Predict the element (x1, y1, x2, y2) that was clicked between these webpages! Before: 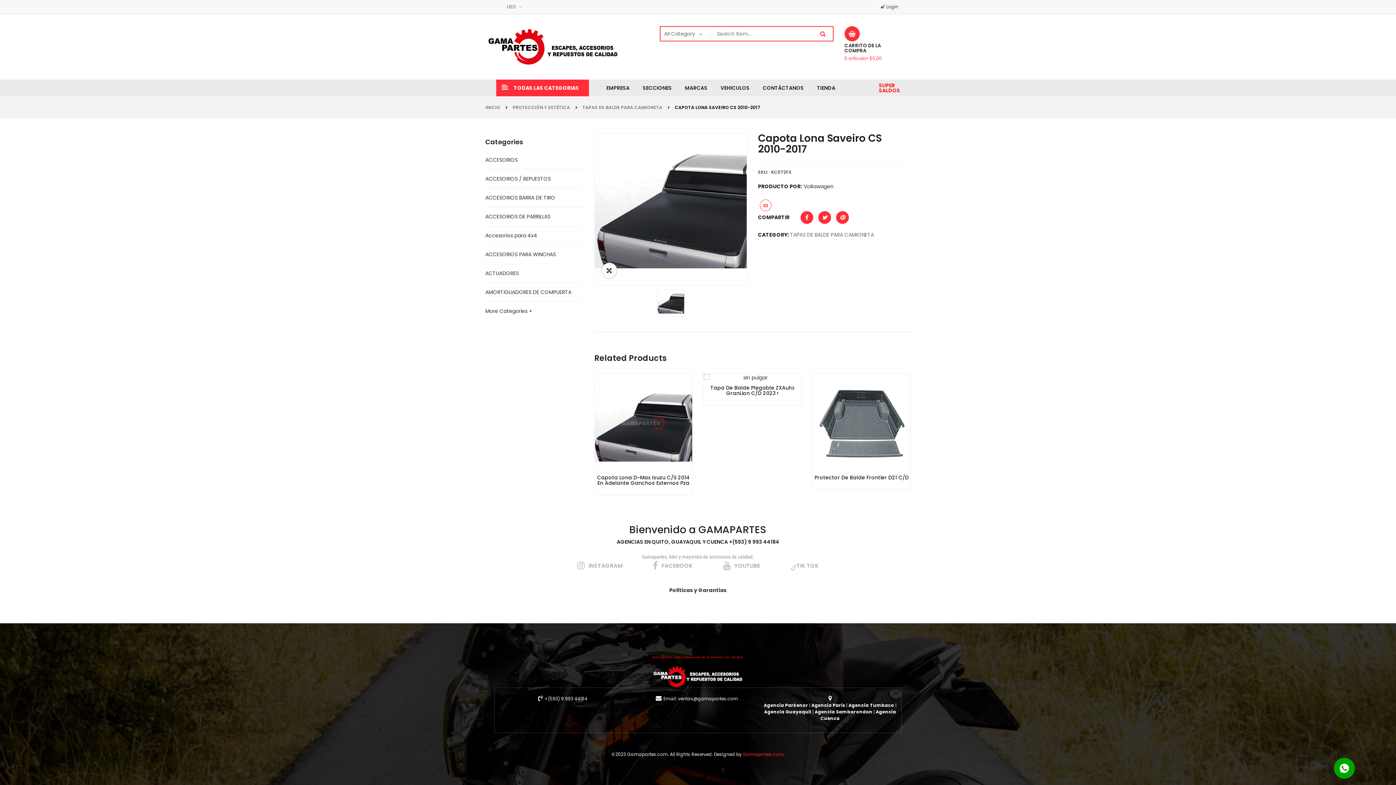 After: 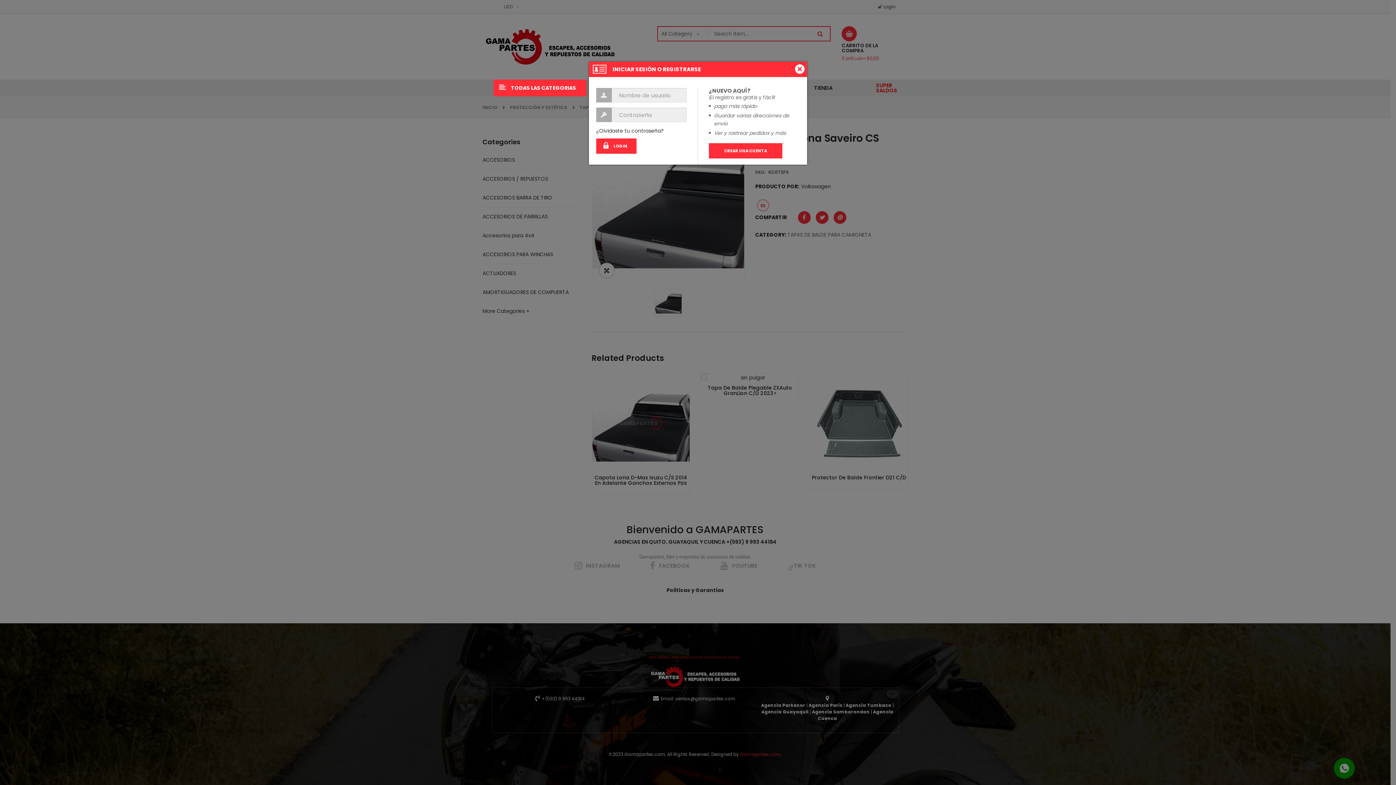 Action: bbox: (886, 3, 898, 9) label: Login